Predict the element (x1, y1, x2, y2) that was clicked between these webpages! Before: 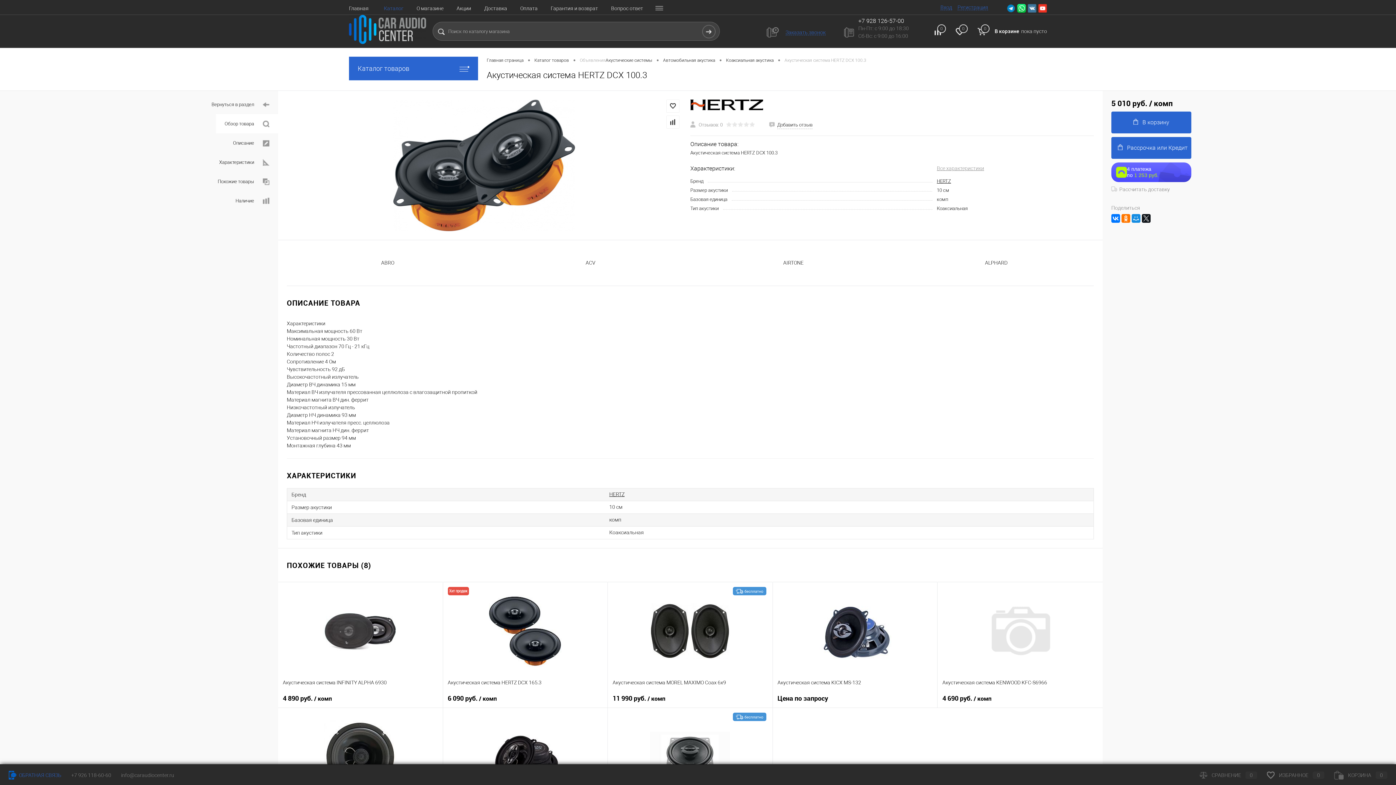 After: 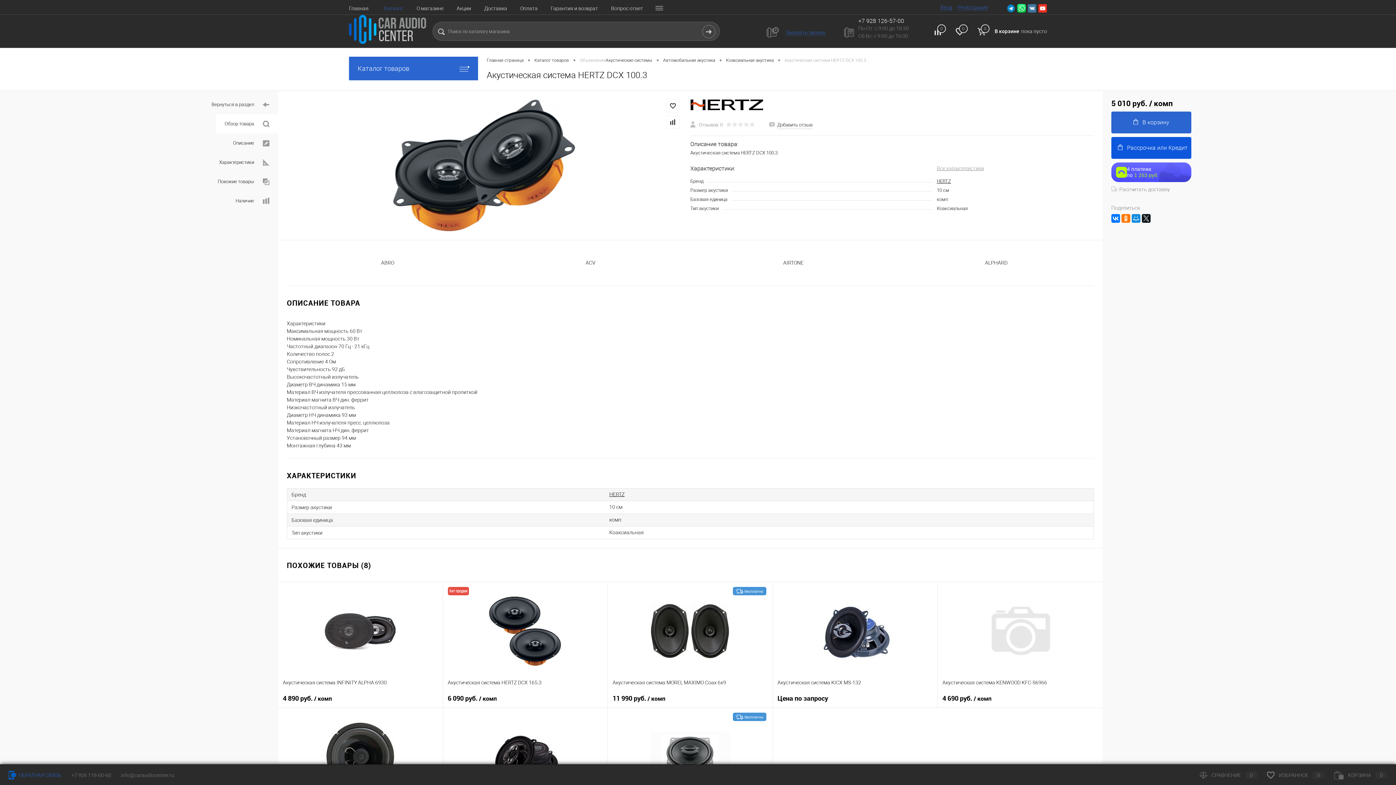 Action: bbox: (1111, 137, 1191, 158) label: Рассрочка или Кредит